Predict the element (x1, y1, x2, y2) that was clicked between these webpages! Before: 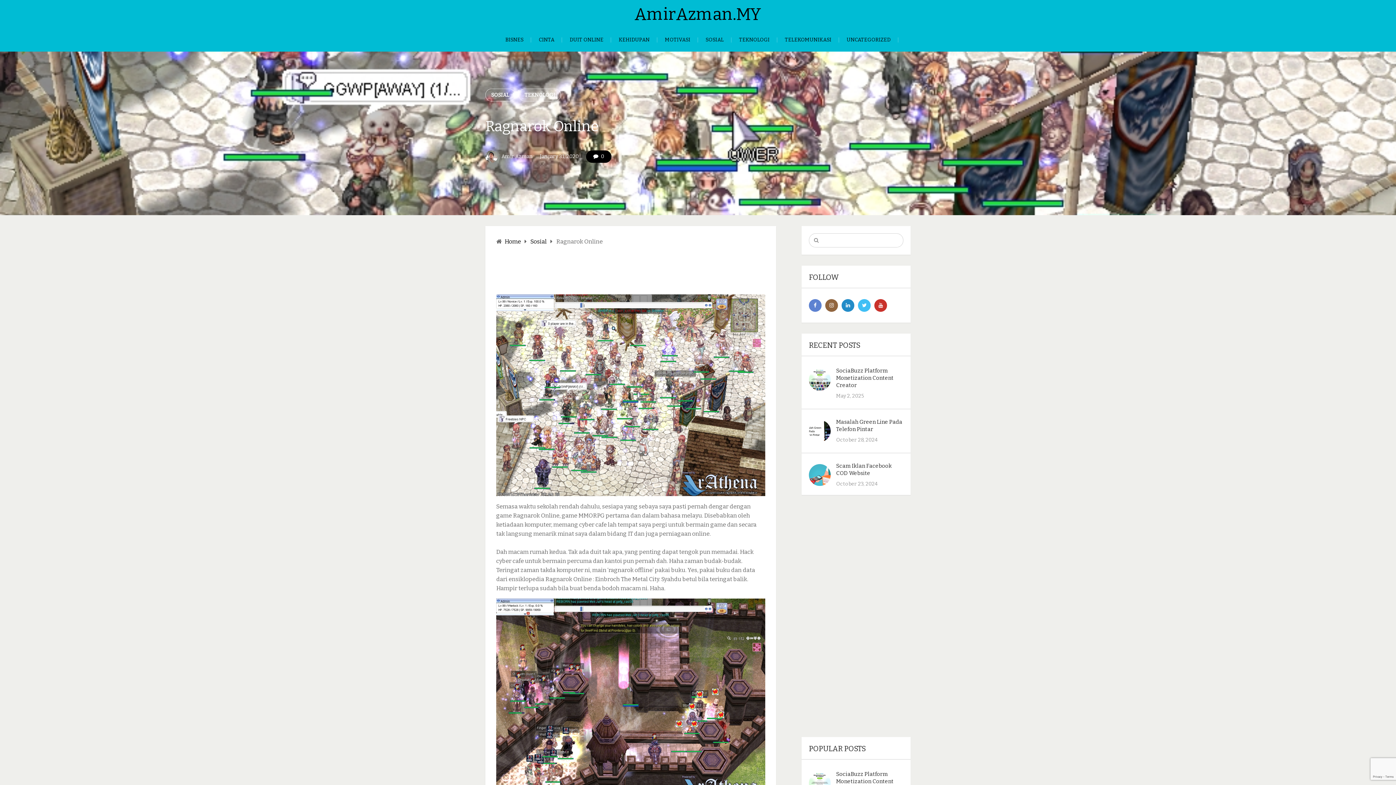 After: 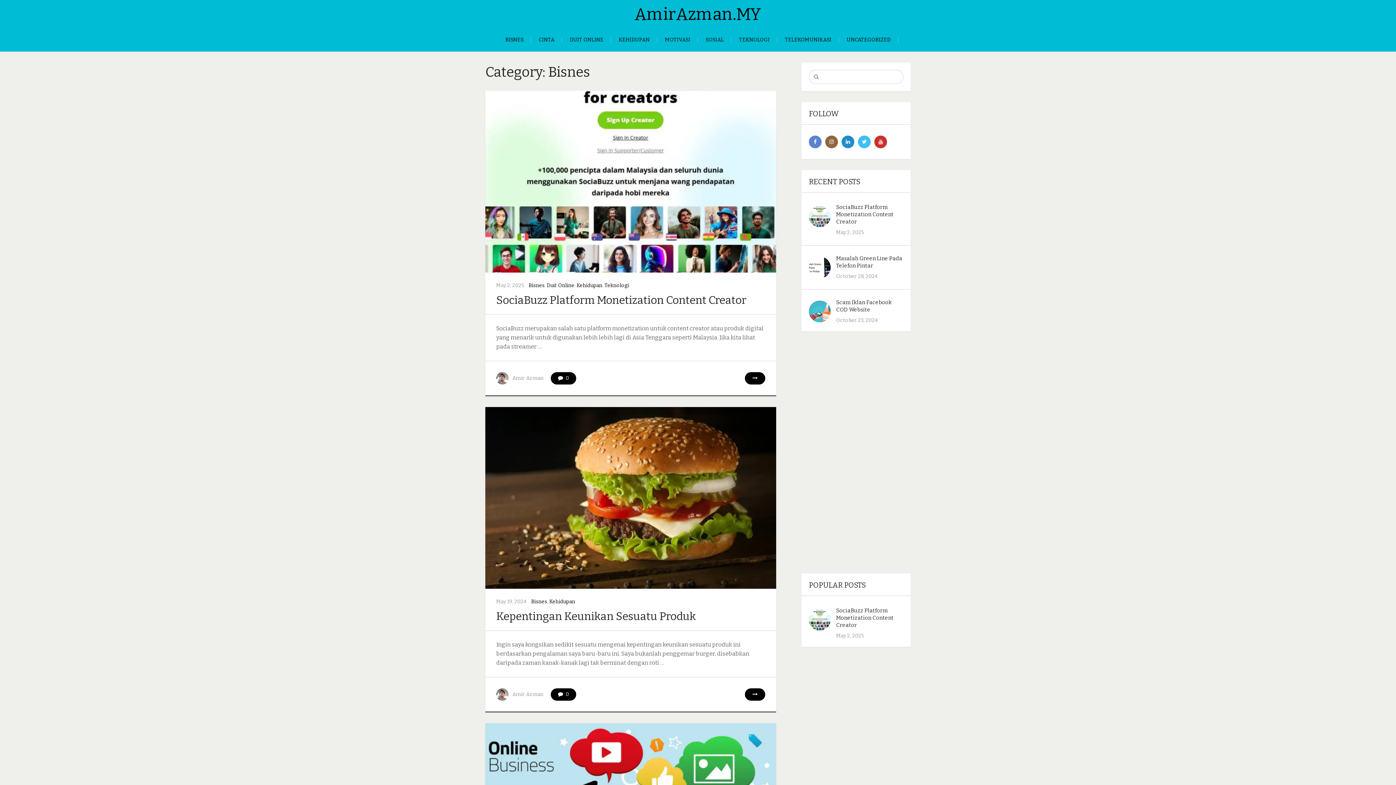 Action: label: BISNES bbox: (497, 28, 531, 51)